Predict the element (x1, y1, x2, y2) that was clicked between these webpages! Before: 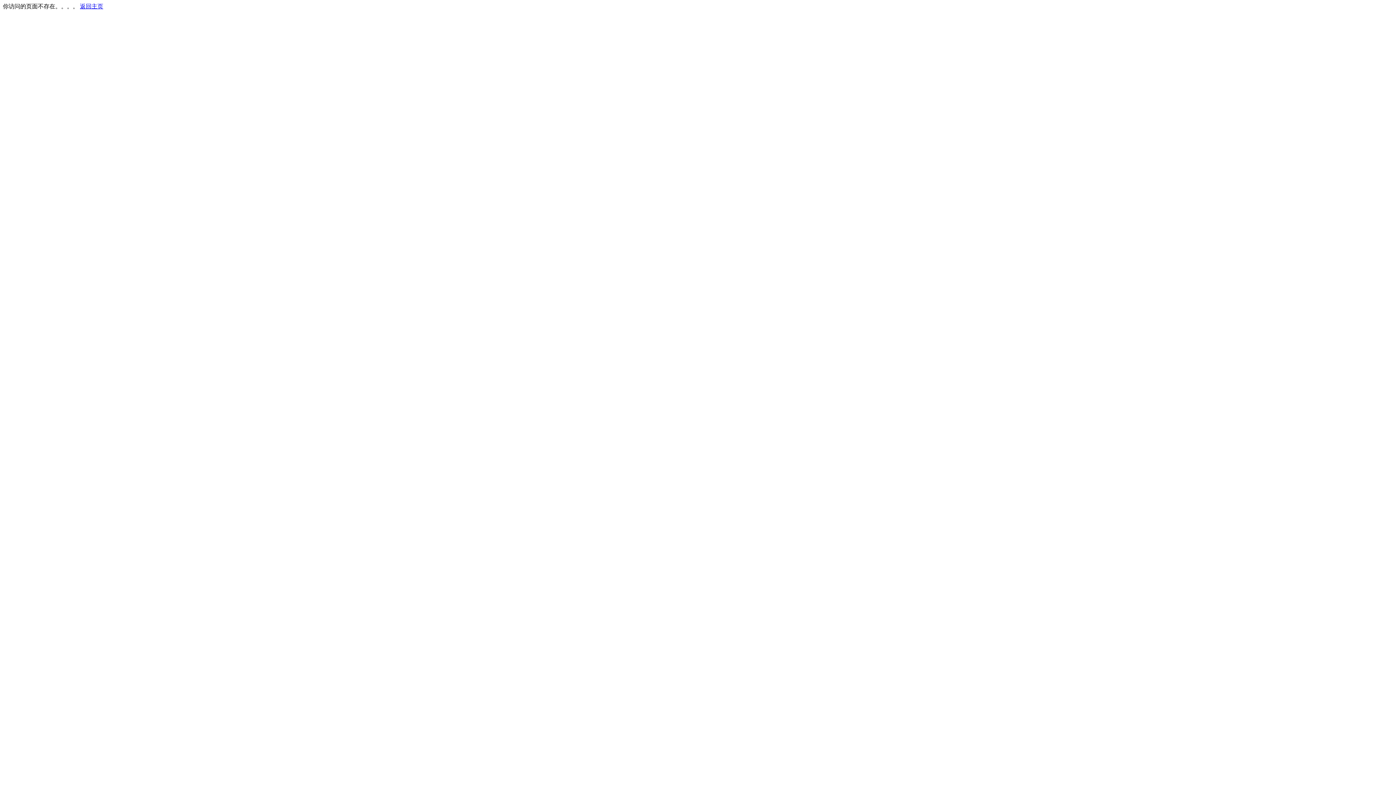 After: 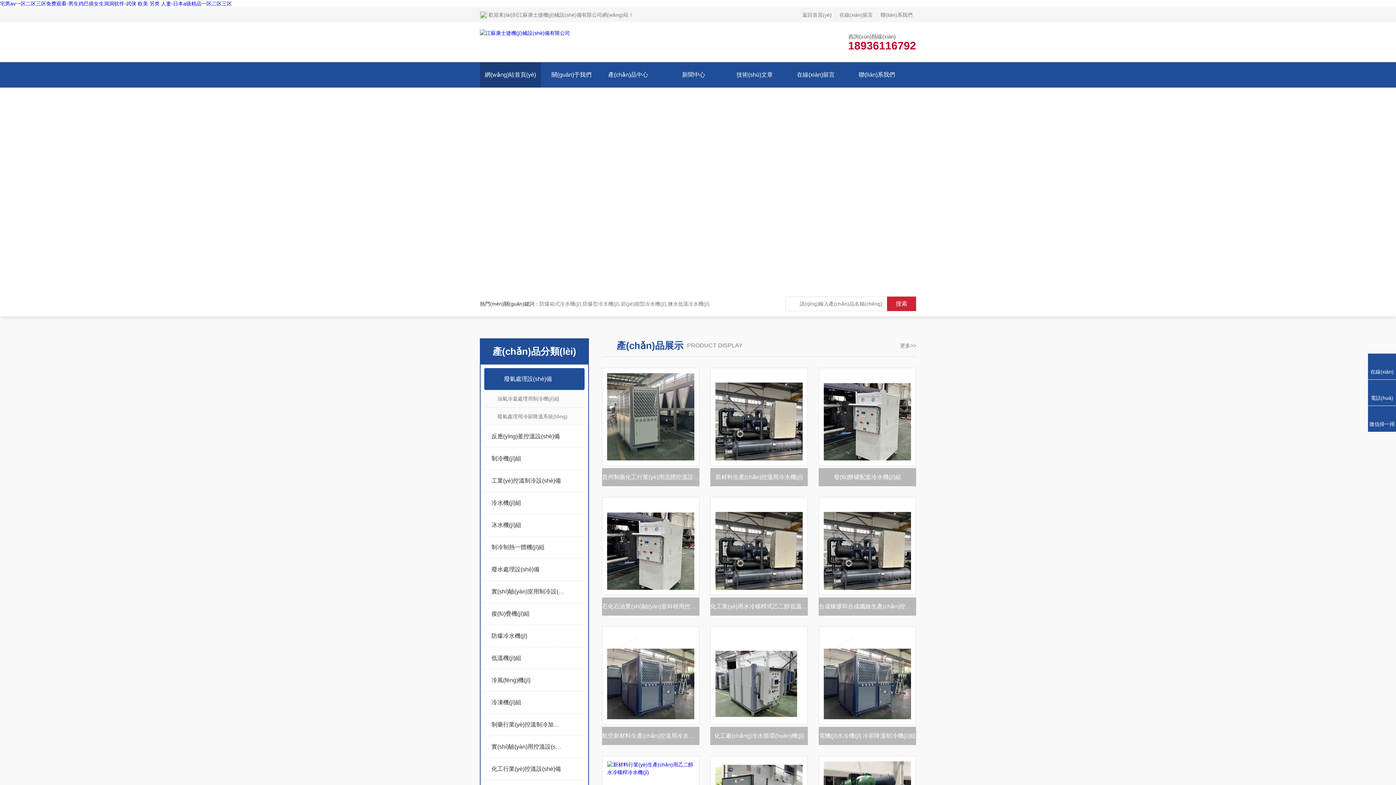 Action: bbox: (80, 3, 103, 9) label: 返回主页